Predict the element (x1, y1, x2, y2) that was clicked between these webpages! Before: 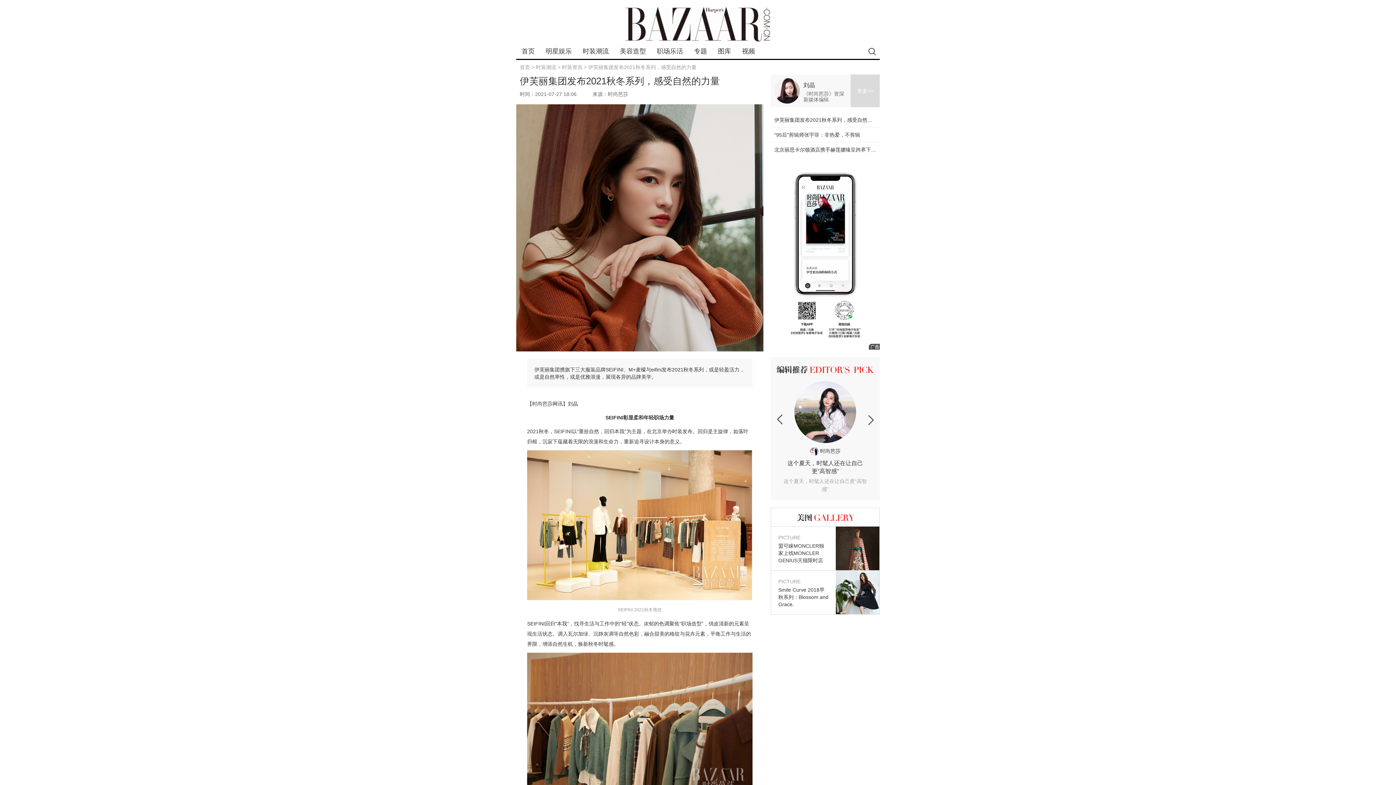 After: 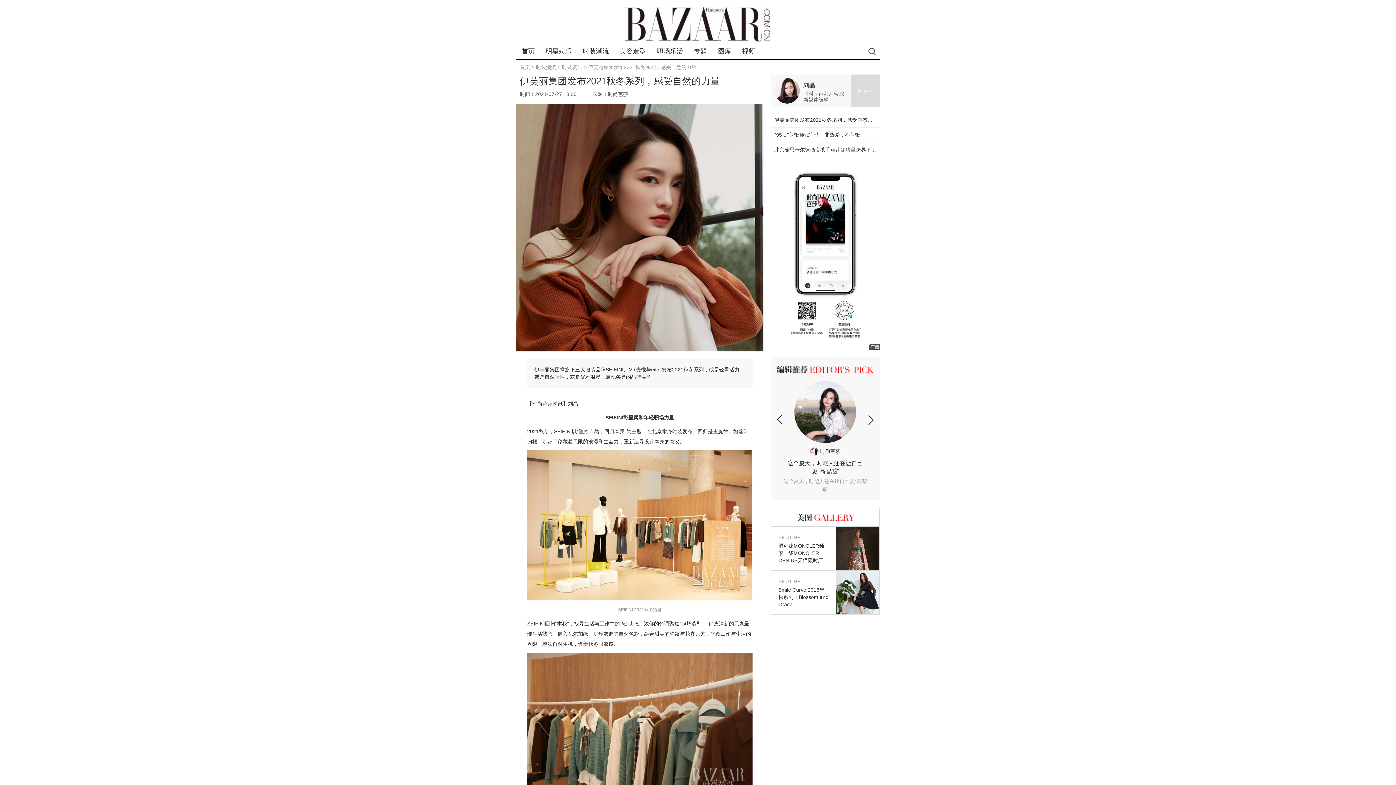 Action: bbox: (770, 166, 880, 171)